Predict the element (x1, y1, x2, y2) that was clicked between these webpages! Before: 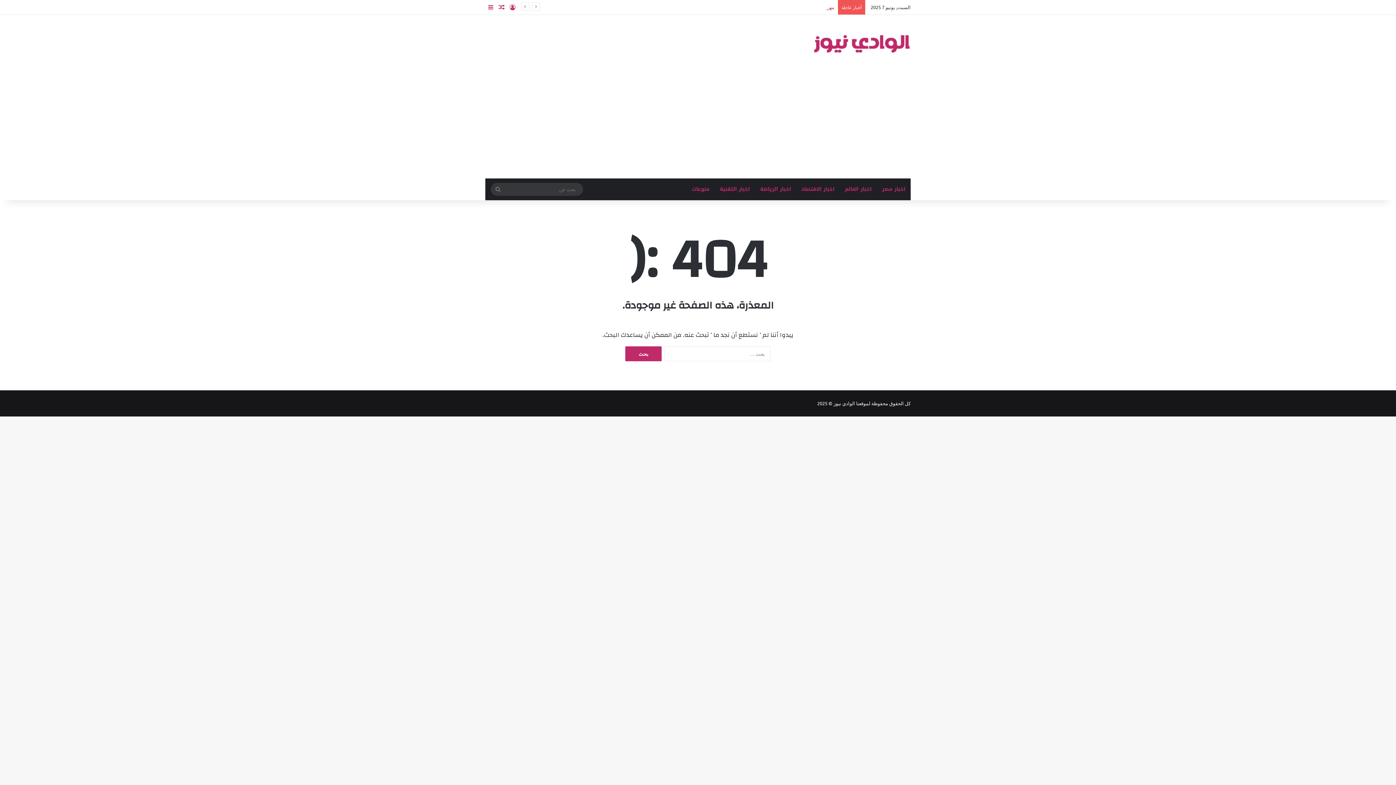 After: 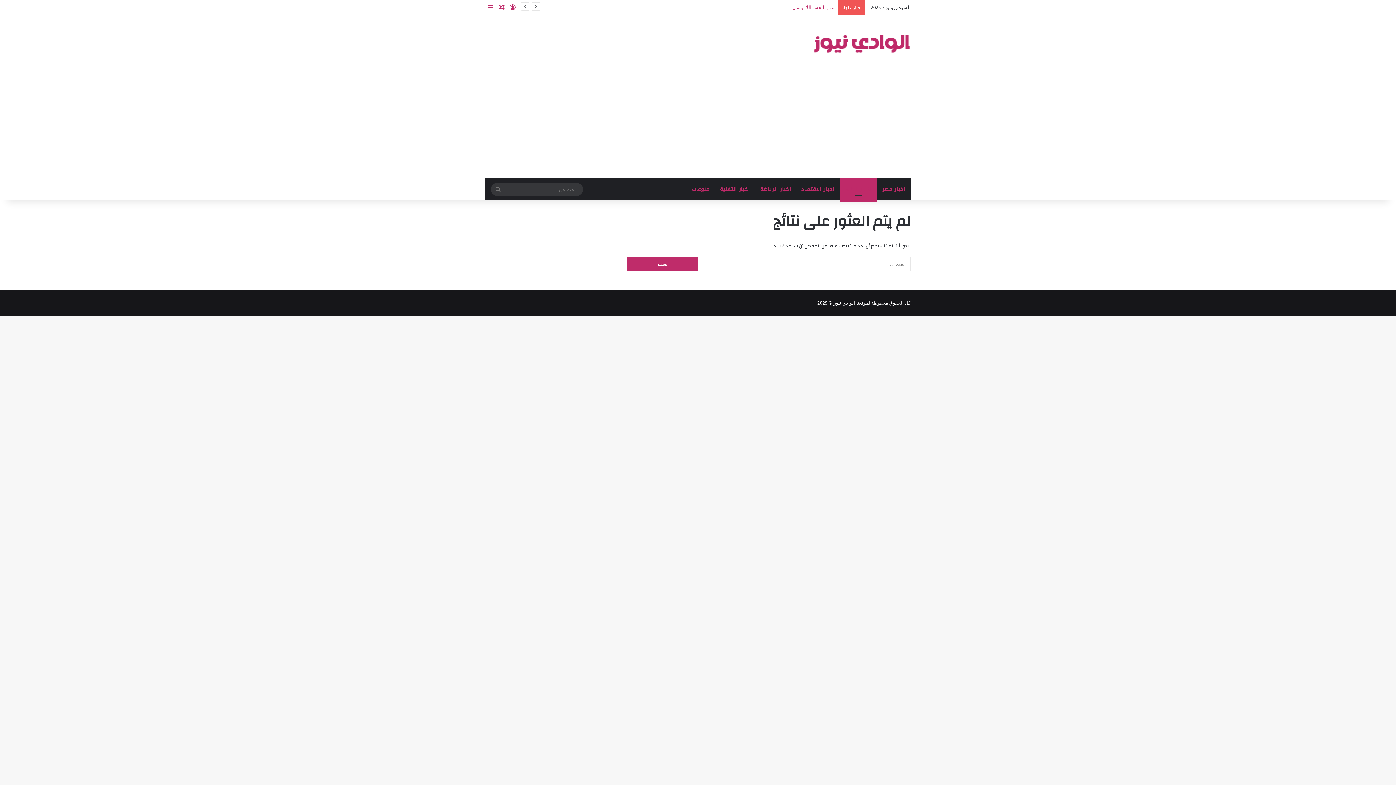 Action: label: اخبار العالم bbox: (840, 178, 877, 200)